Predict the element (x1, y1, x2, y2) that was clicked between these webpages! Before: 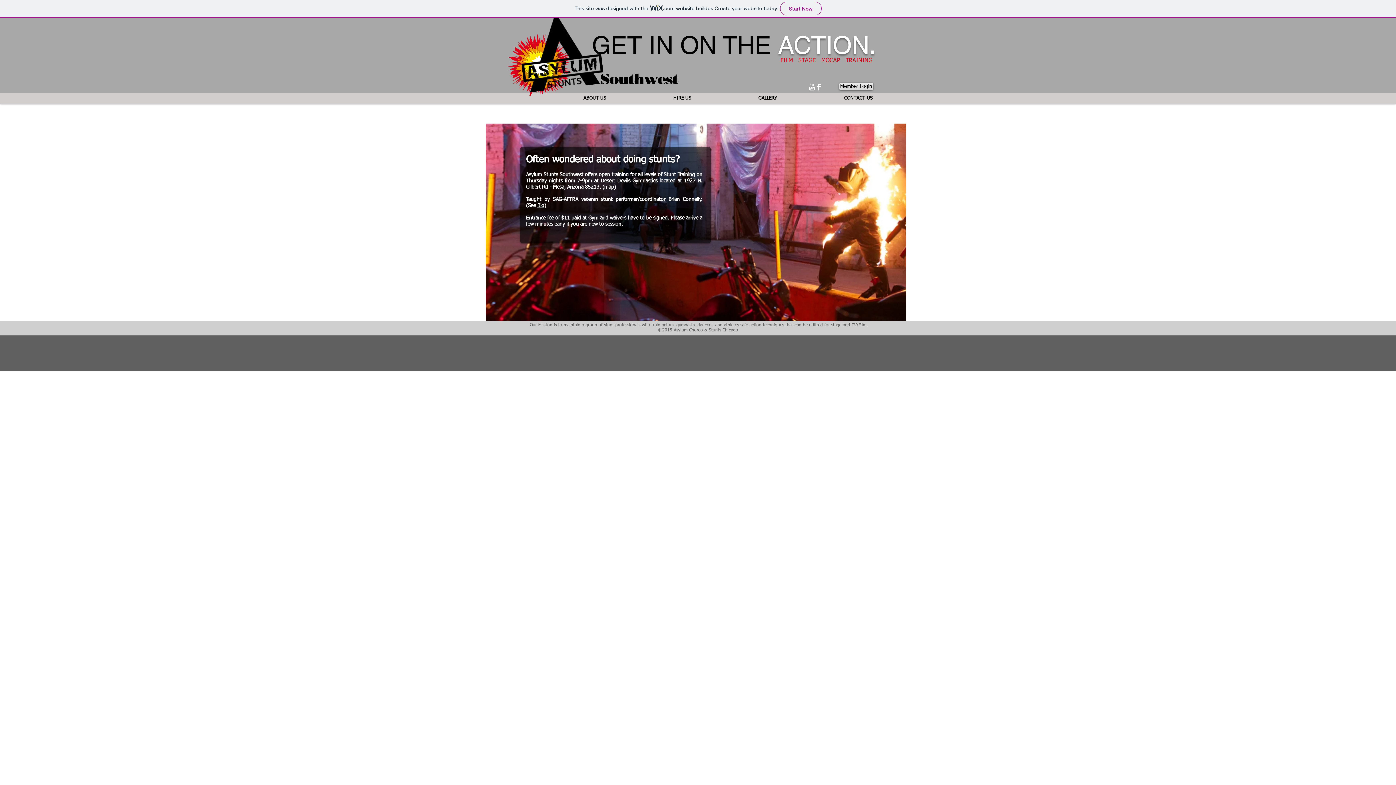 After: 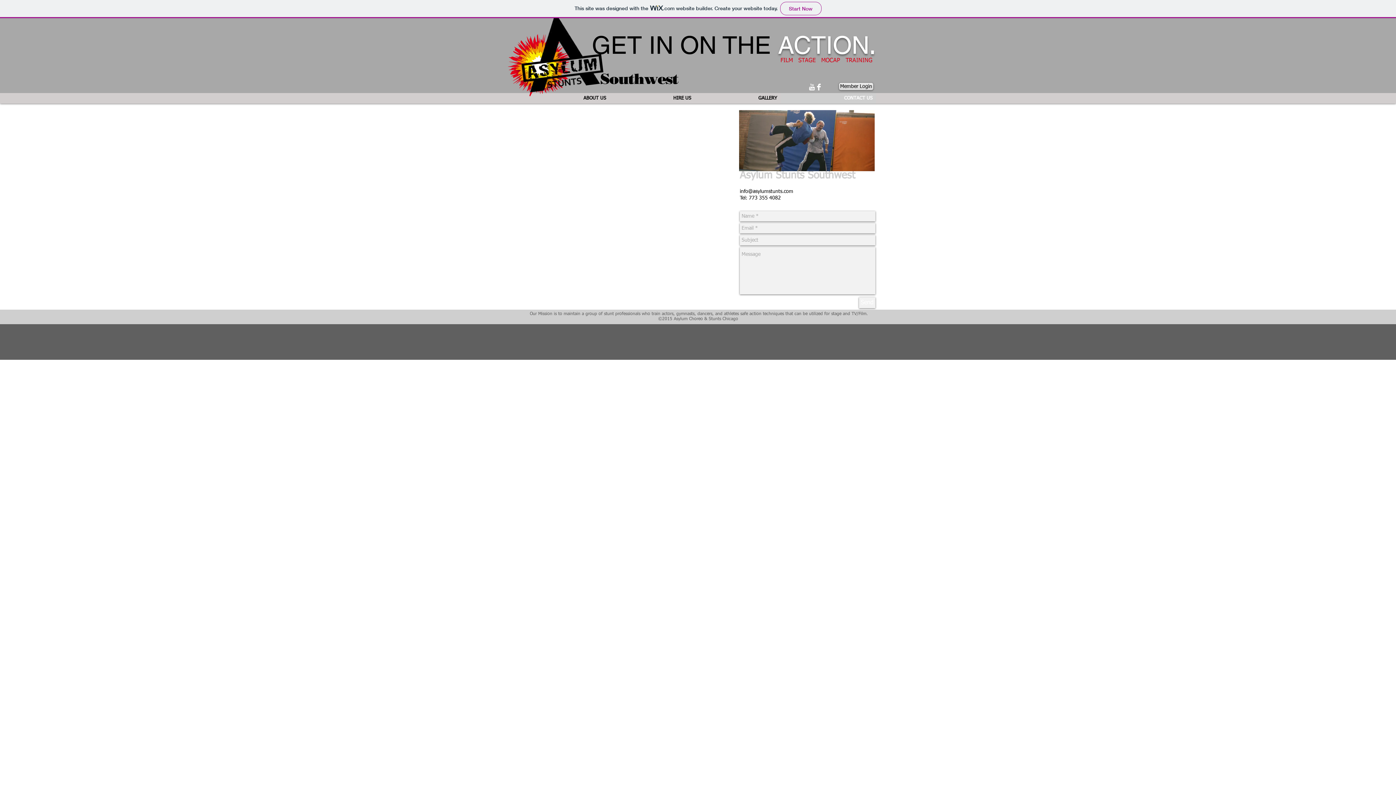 Action: label: CONTACT US bbox: (780, 93, 876, 103)